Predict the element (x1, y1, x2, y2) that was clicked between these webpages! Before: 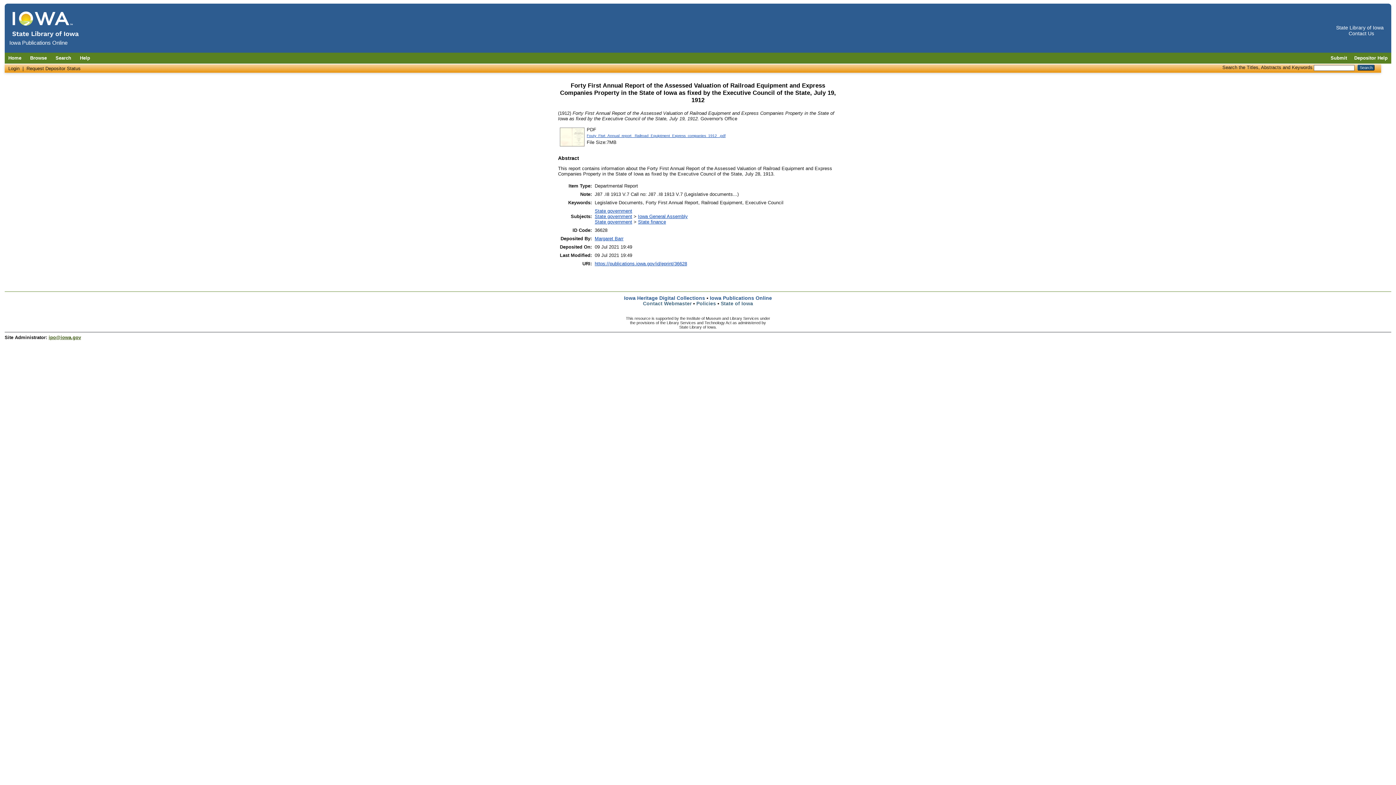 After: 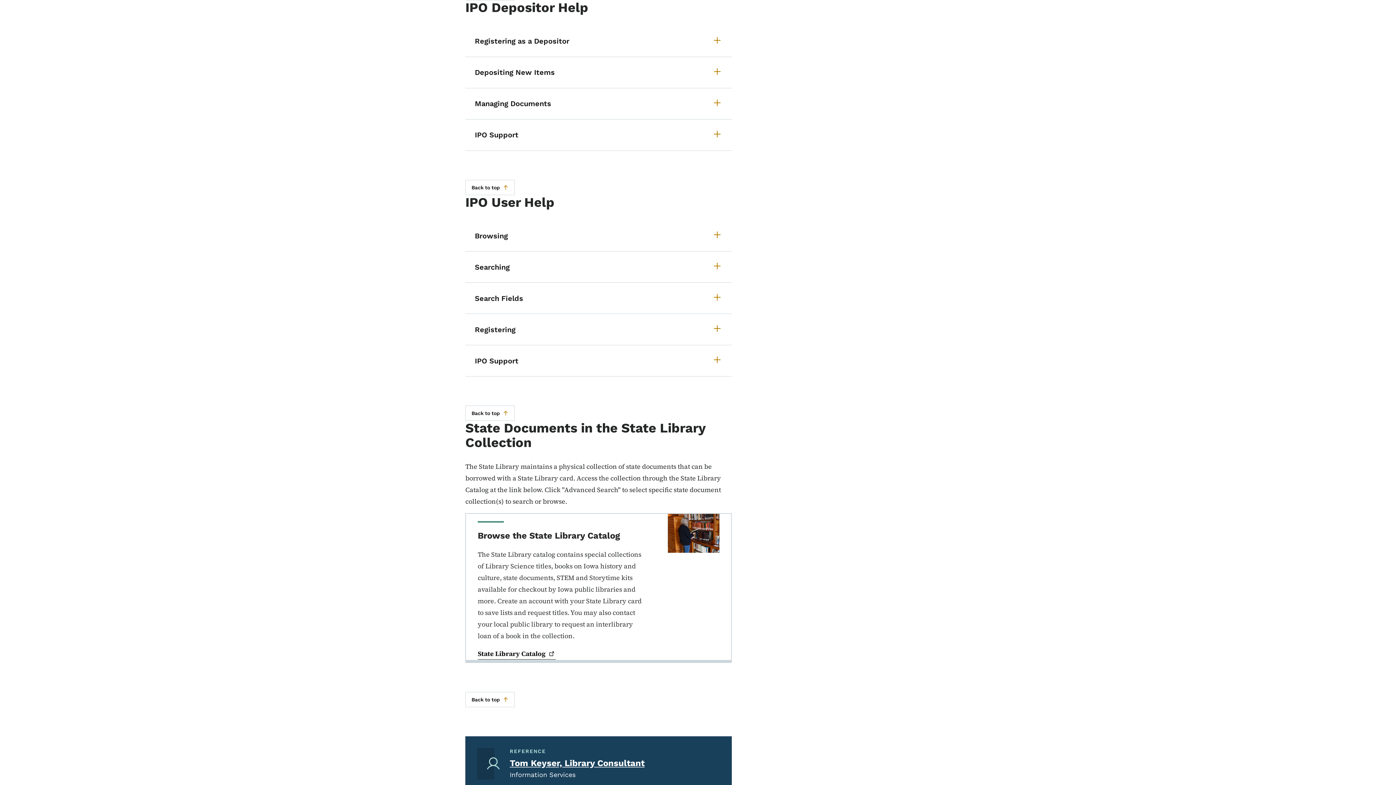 Action: label: Depositor Help bbox: (1350, 55, 1391, 60)